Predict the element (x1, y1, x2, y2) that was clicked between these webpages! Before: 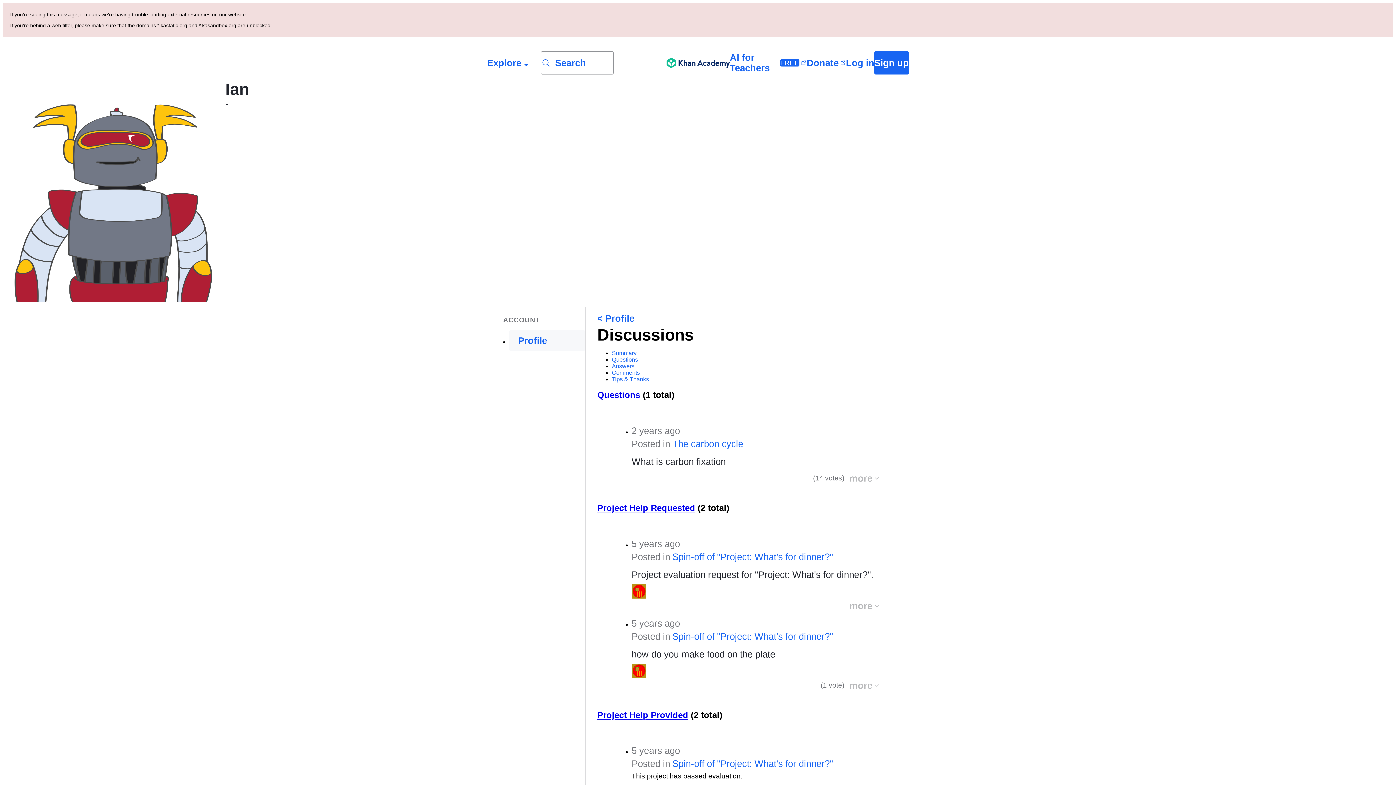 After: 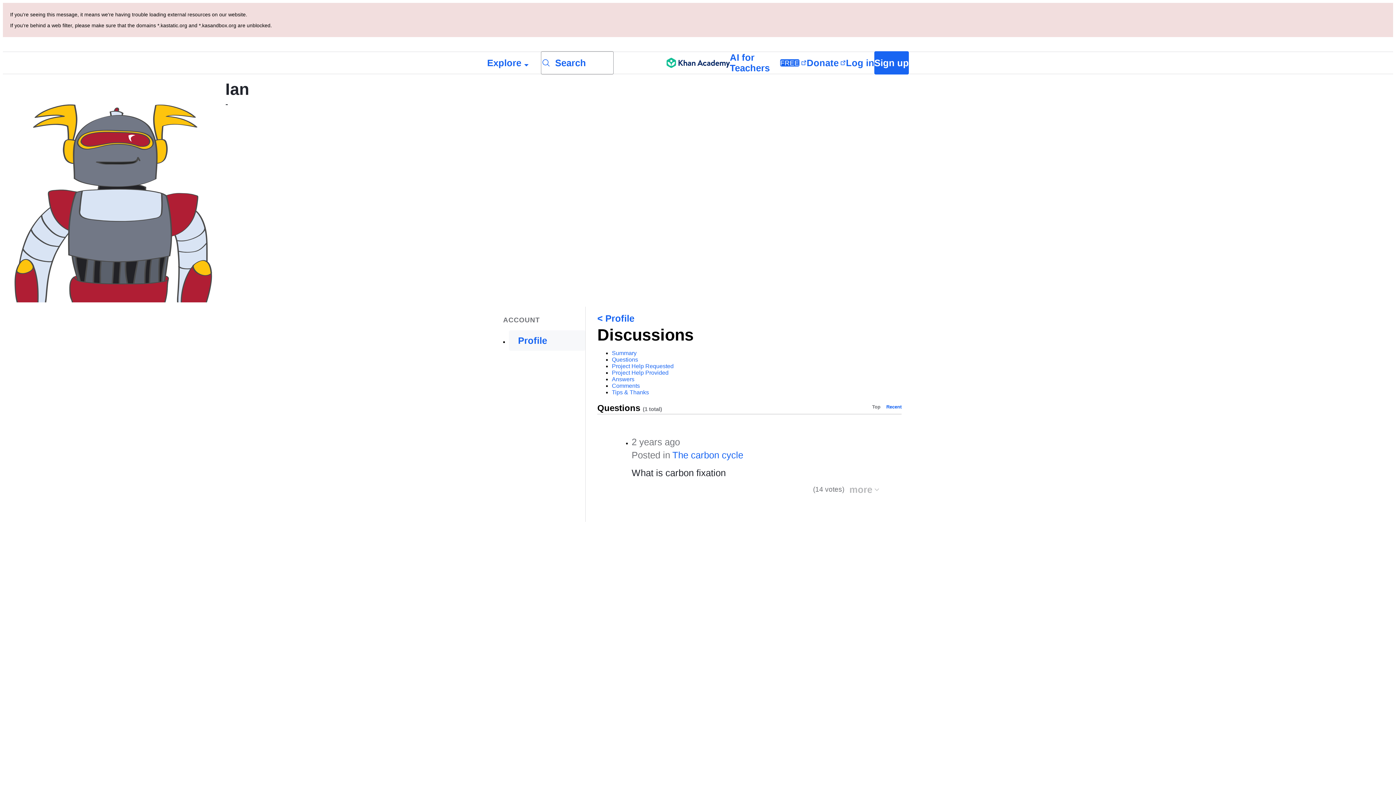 Action: label: Questions bbox: (597, 390, 640, 399)